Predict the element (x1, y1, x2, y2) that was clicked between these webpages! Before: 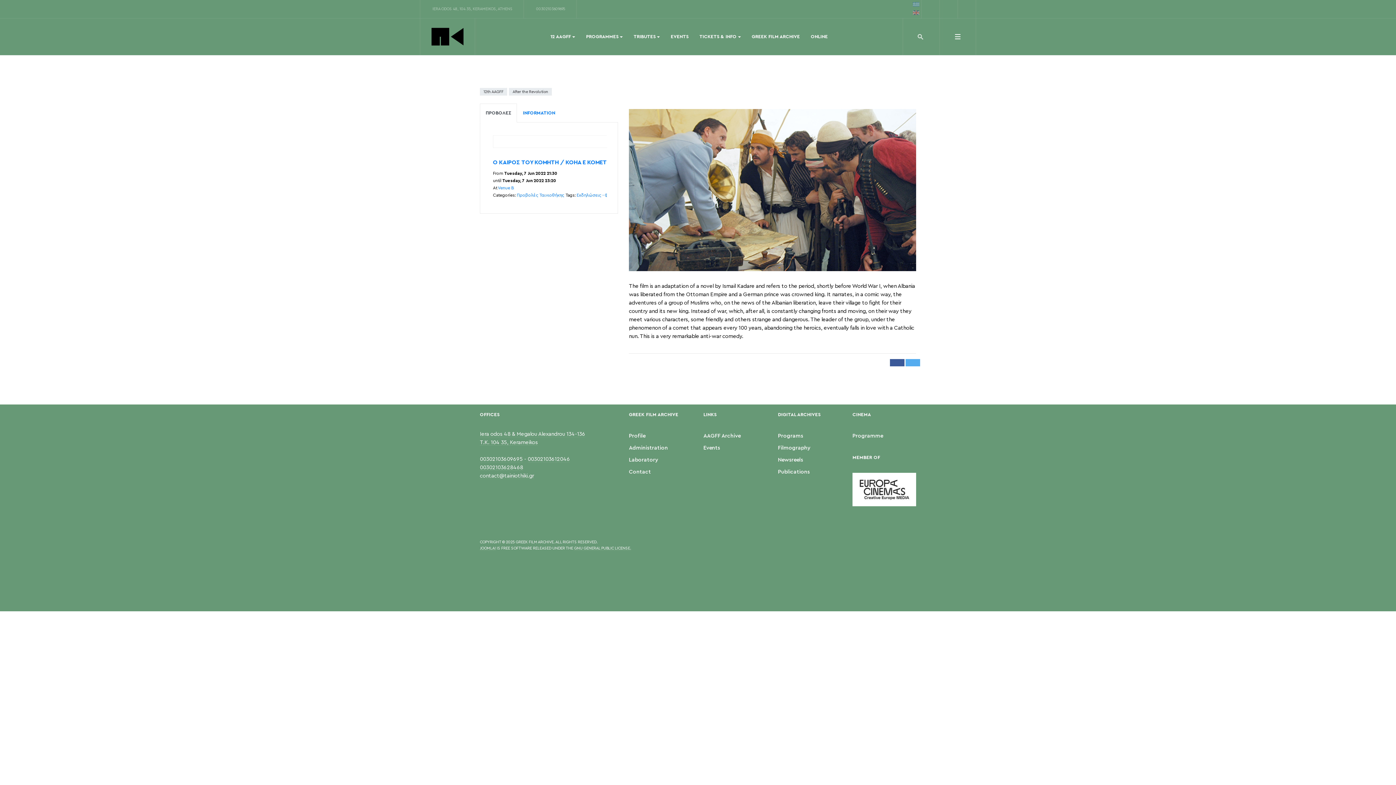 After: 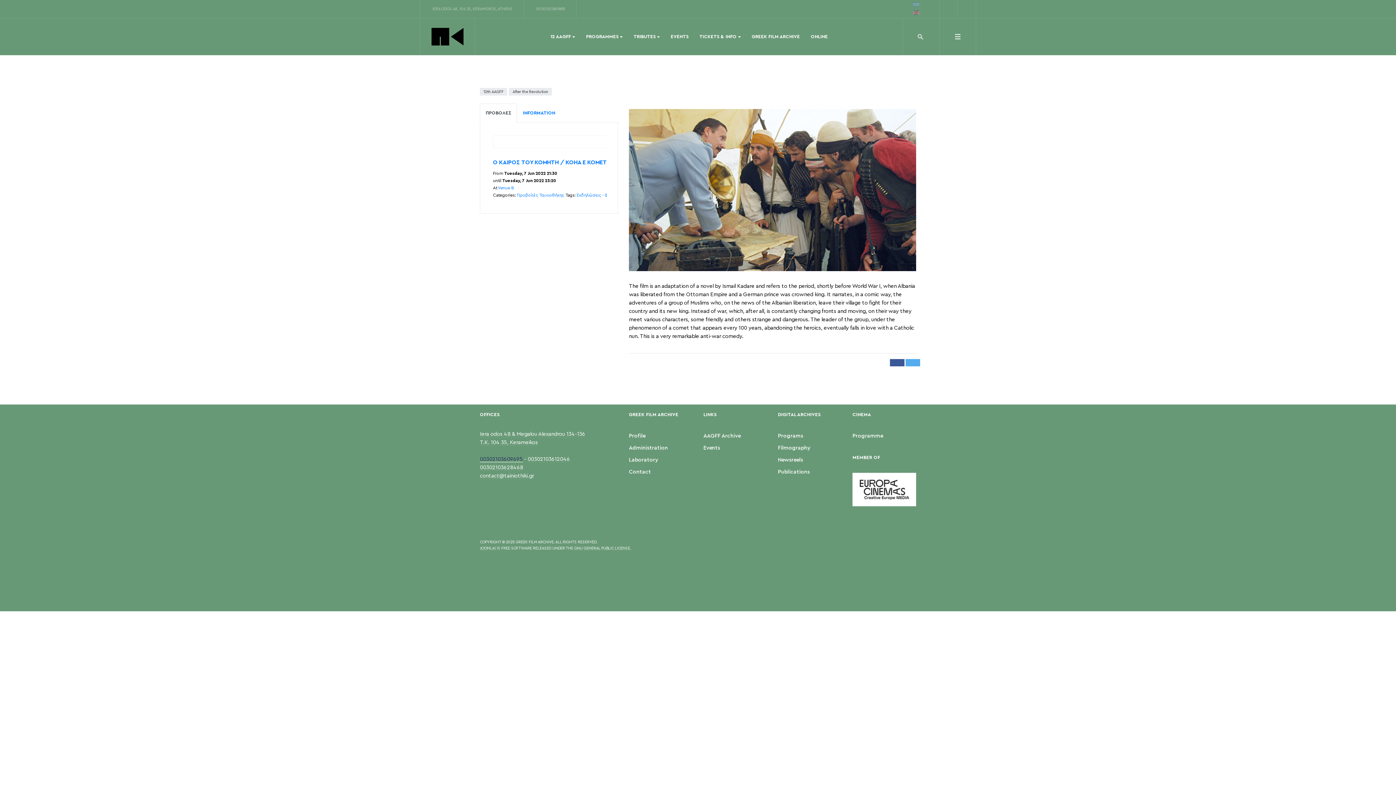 Action: bbox: (480, 456, 522, 462) label: 00302103609695